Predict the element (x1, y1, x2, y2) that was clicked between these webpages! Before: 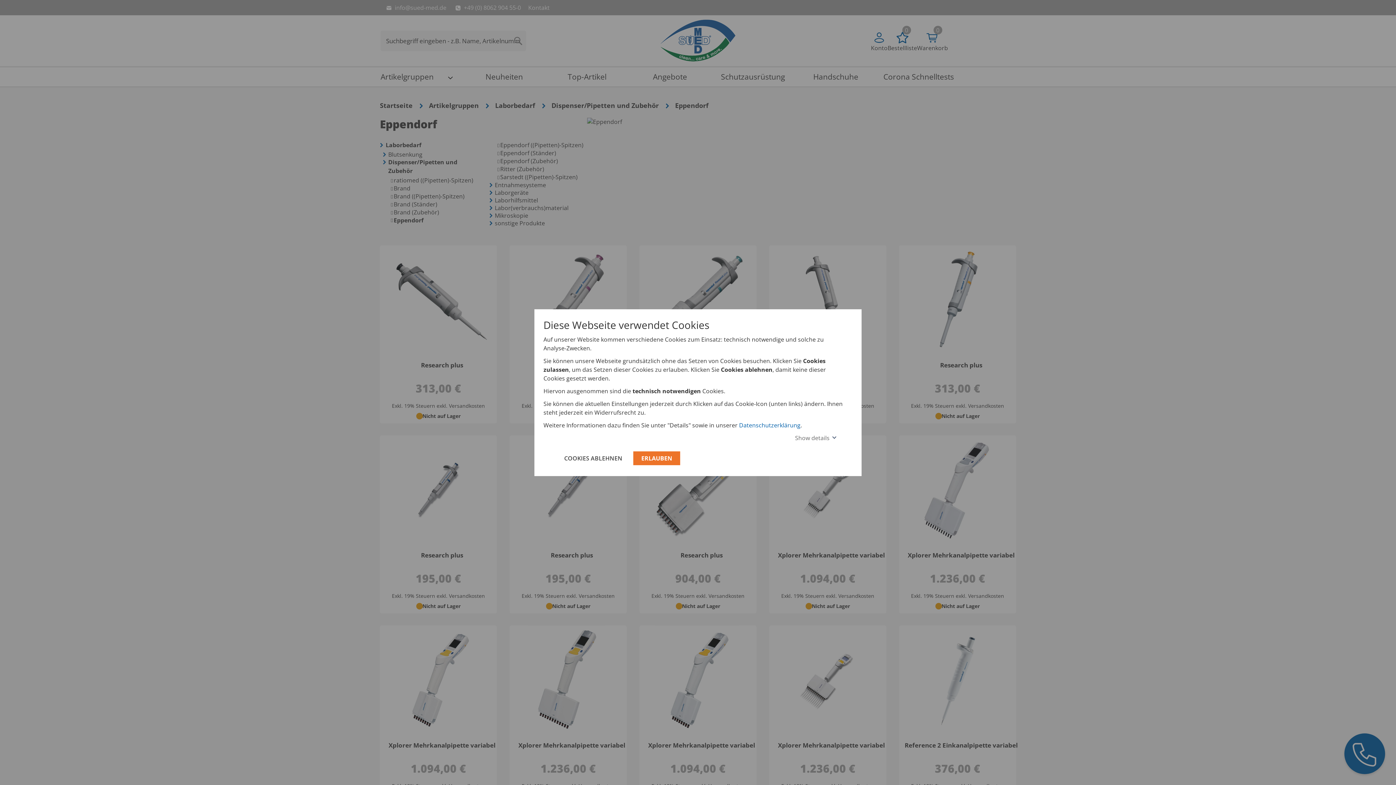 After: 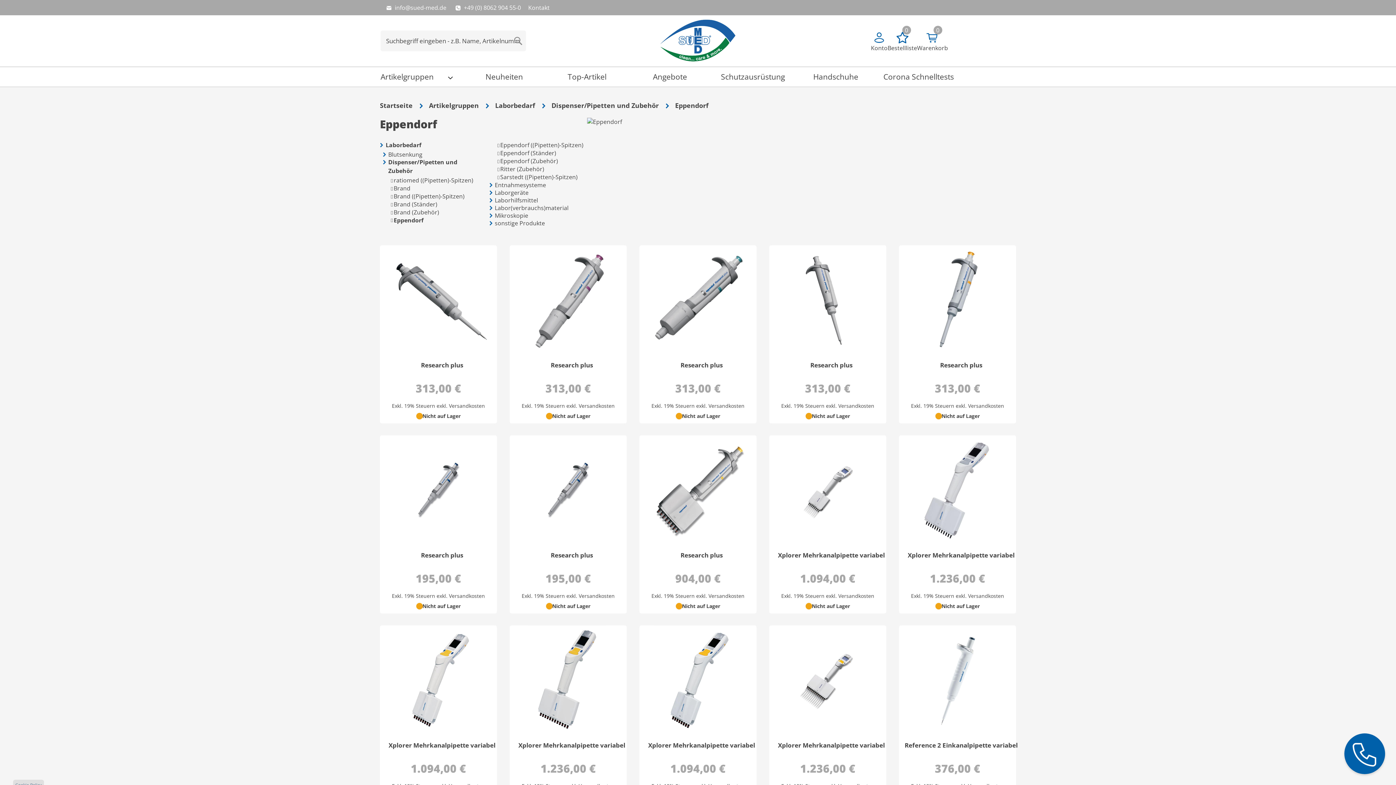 Action: bbox: (633, 451, 680, 465) label: allow cookies